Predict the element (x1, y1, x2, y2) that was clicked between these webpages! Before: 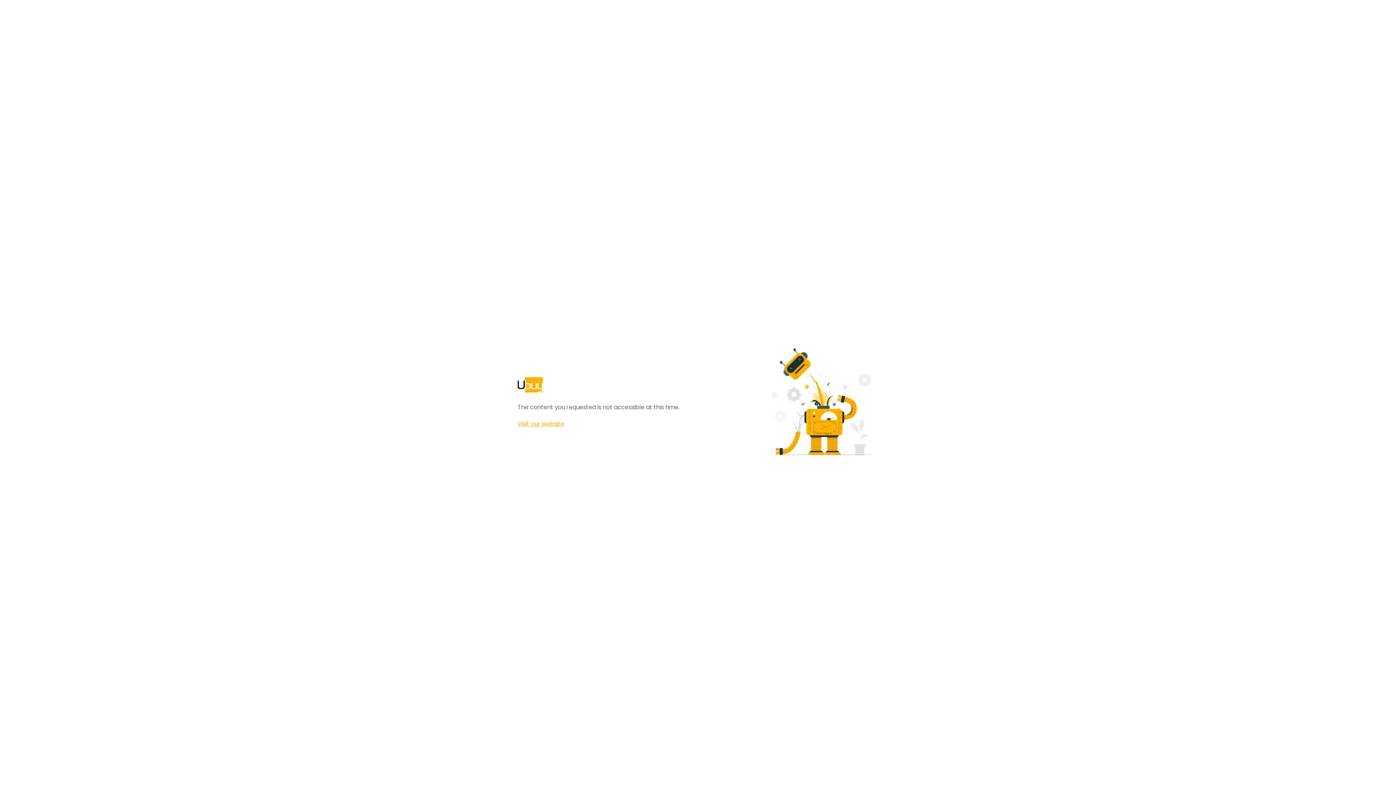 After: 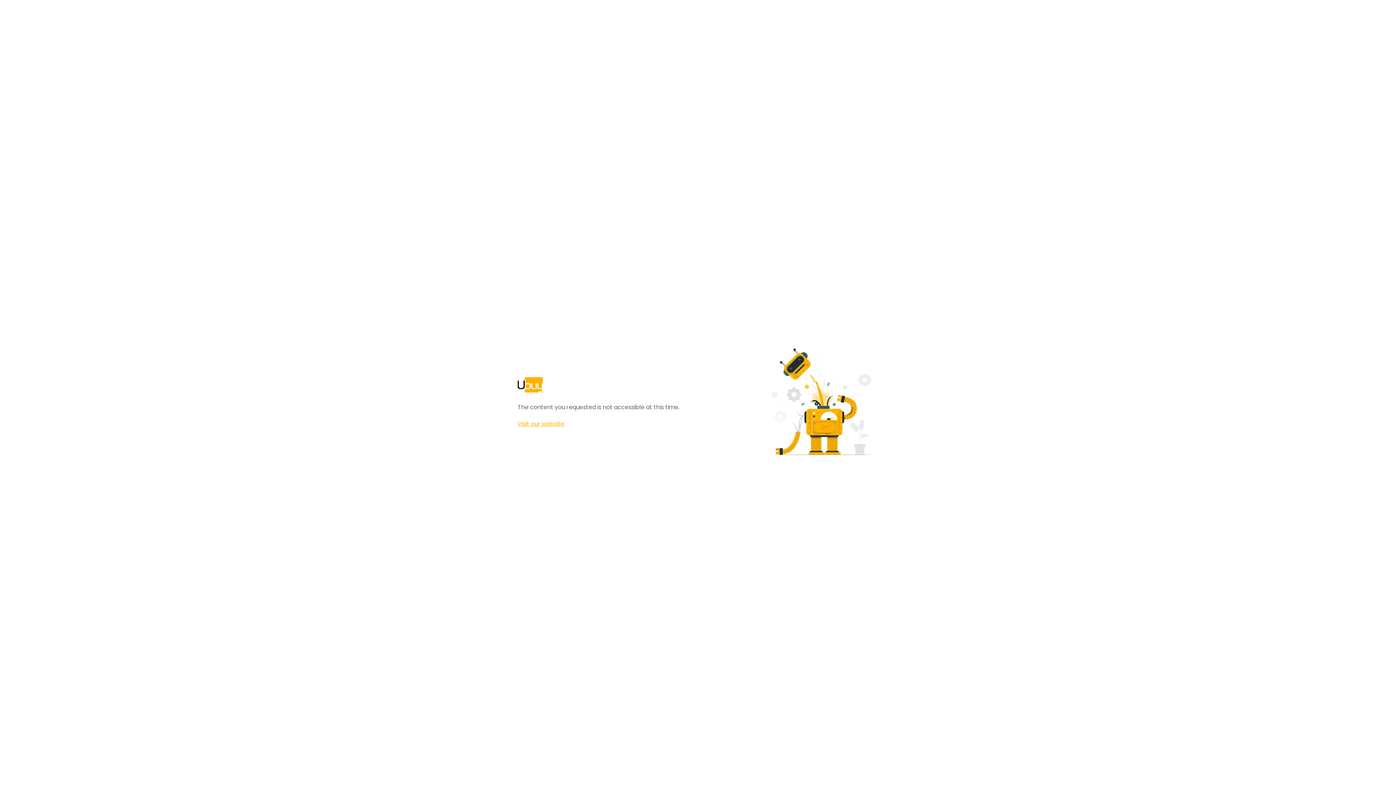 Action: bbox: (517, 420, 564, 428) label: Visit our website